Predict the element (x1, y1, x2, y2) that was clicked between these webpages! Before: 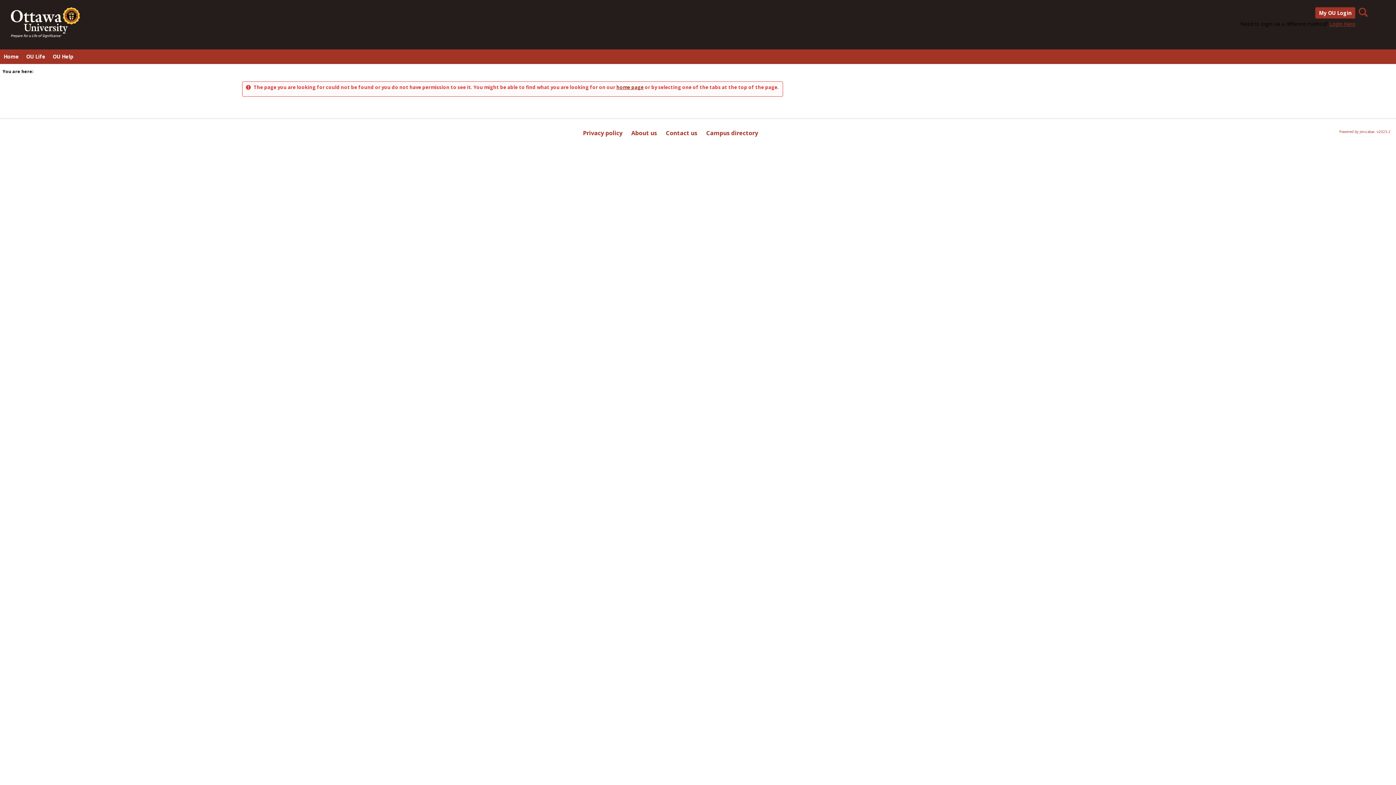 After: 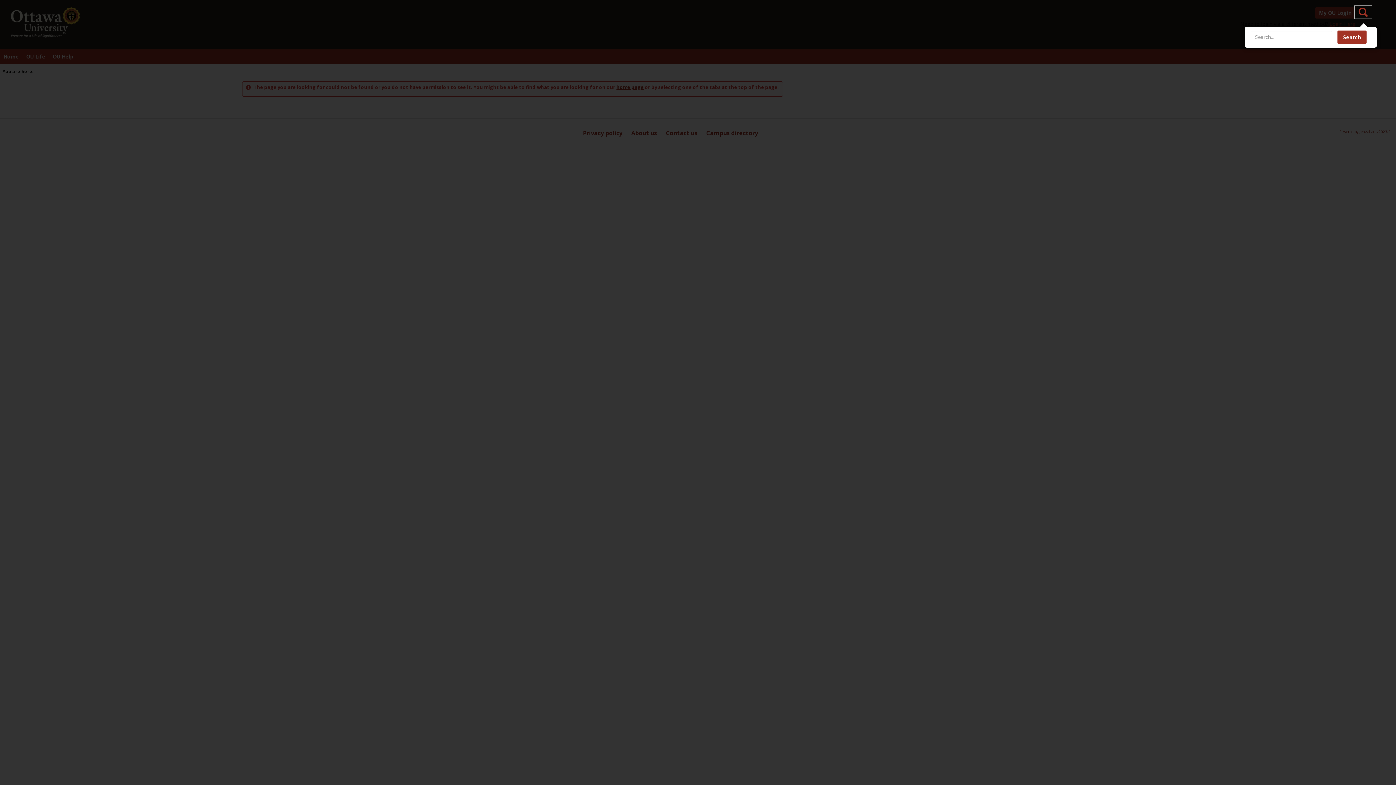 Action: label: Search bbox: (1354, 5, 1372, 19)